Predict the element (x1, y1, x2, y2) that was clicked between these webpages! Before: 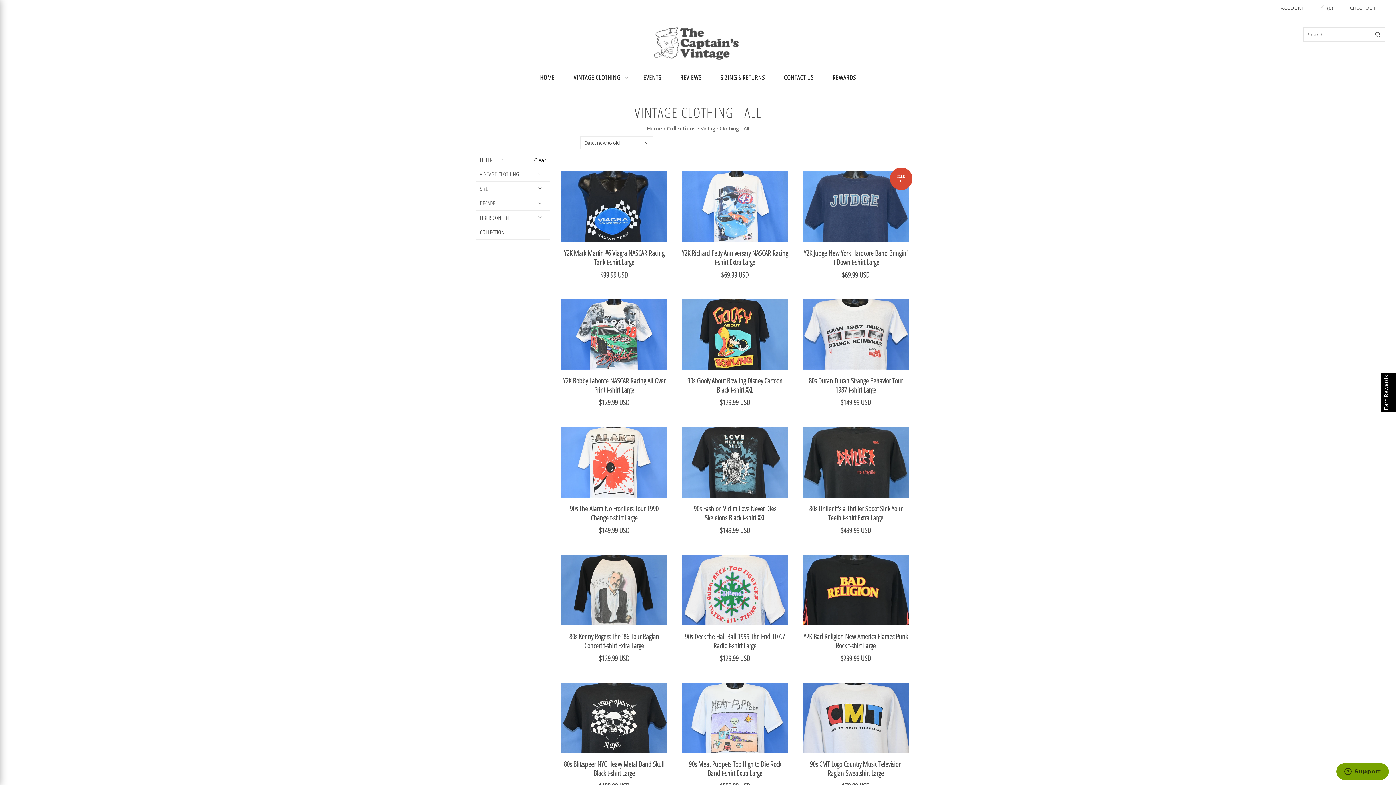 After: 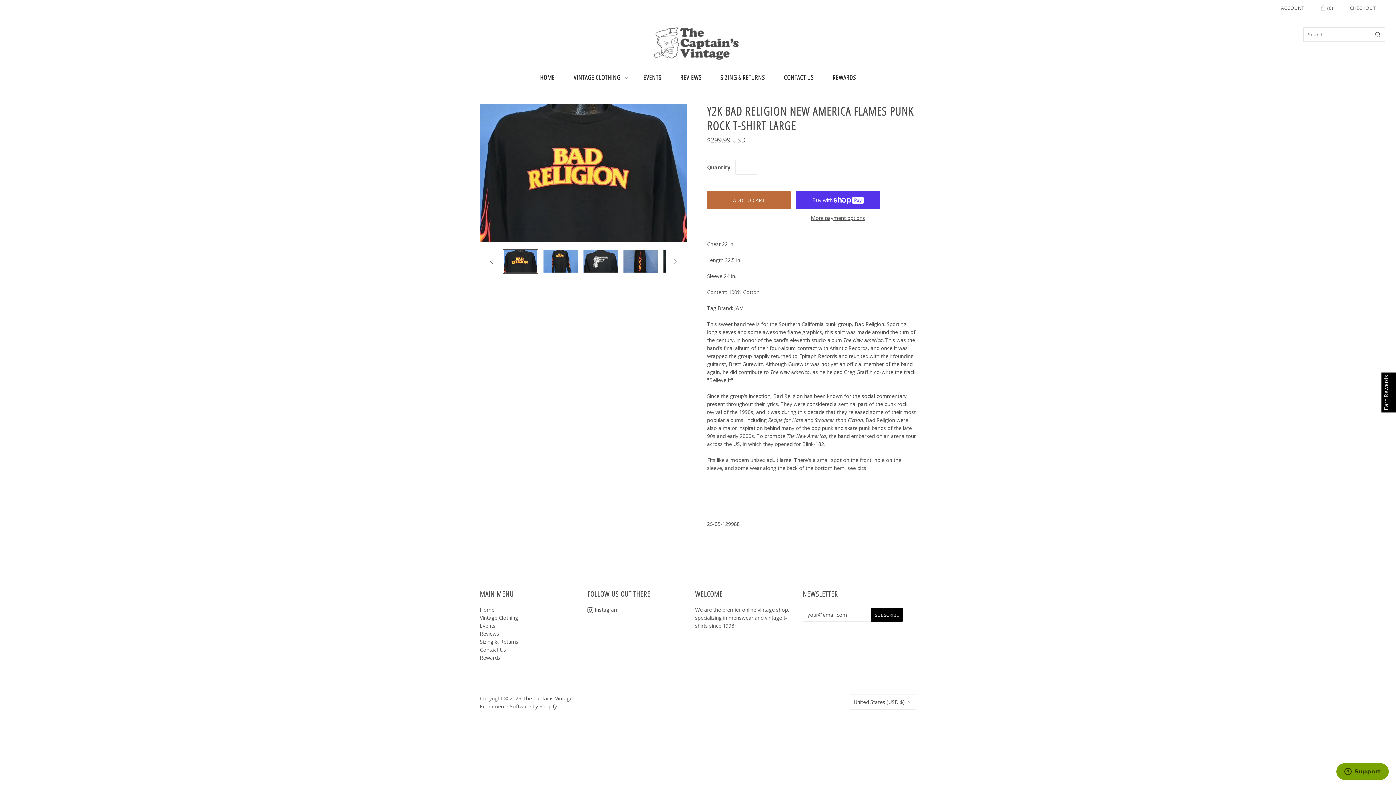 Action: bbox: (802, 554, 909, 625) label: Y2K Bad Religion New America Flames Punk Rock t-shirt Large